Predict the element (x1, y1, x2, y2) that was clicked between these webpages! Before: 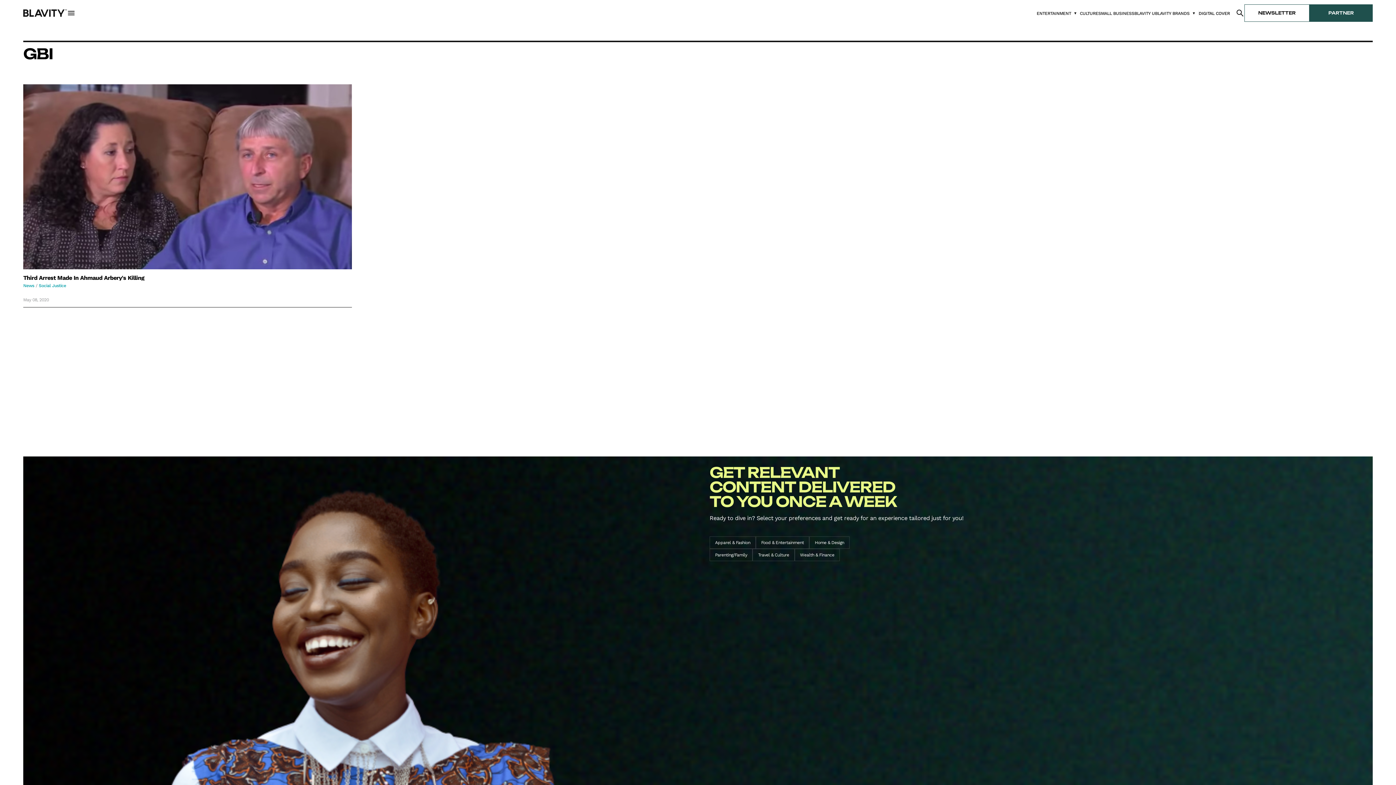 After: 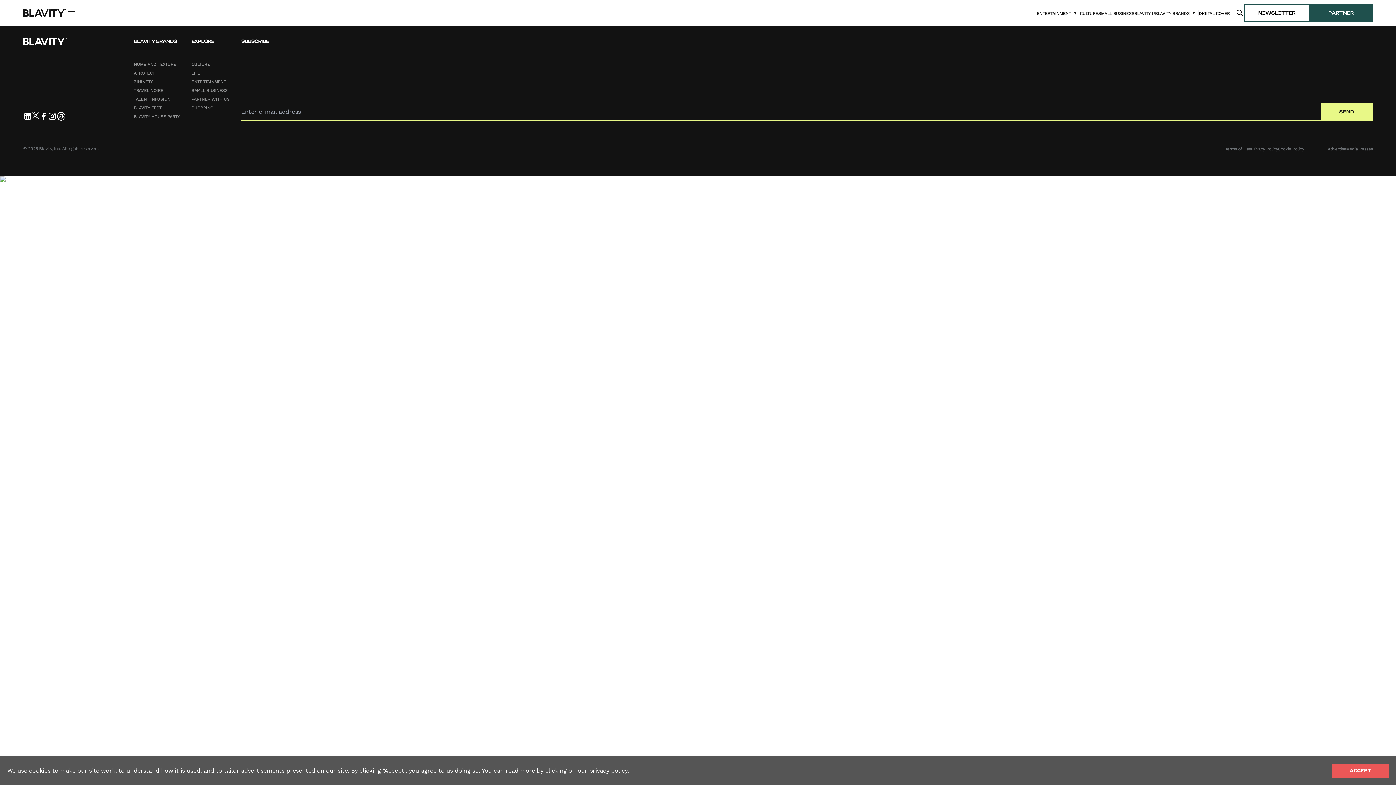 Action: bbox: (23, 283, 34, 288) label: News